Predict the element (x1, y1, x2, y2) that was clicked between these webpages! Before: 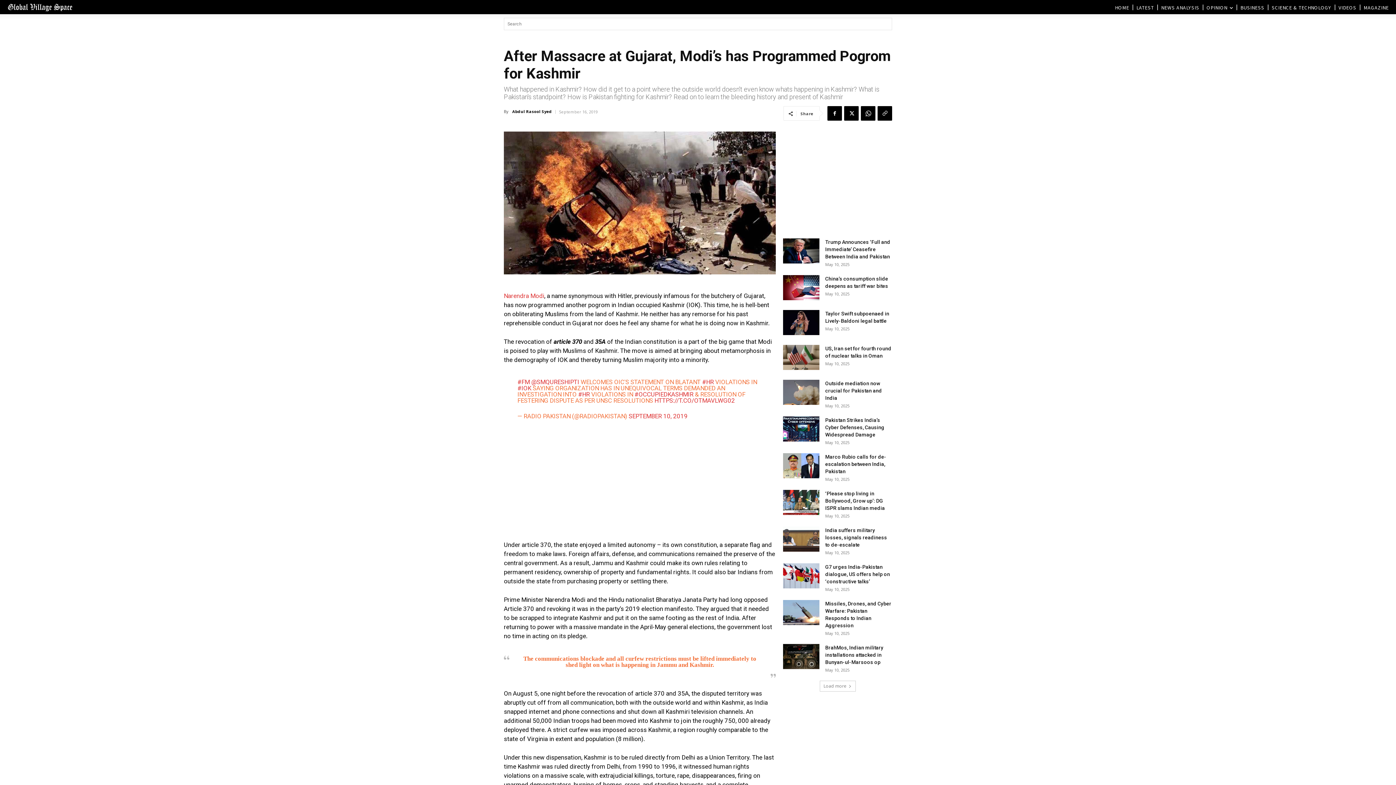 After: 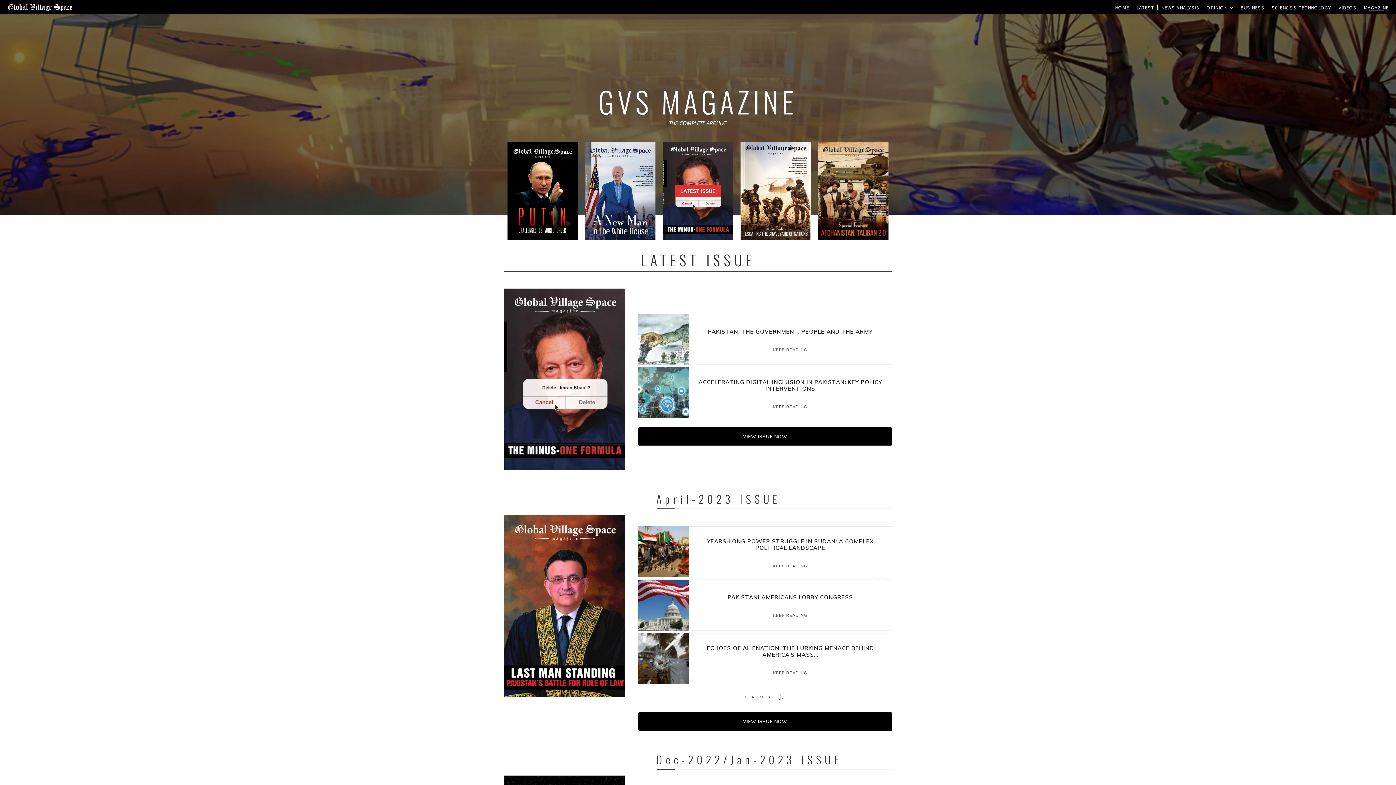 Action: bbox: (1364, 3, 1389, 11) label: MAGAZINE